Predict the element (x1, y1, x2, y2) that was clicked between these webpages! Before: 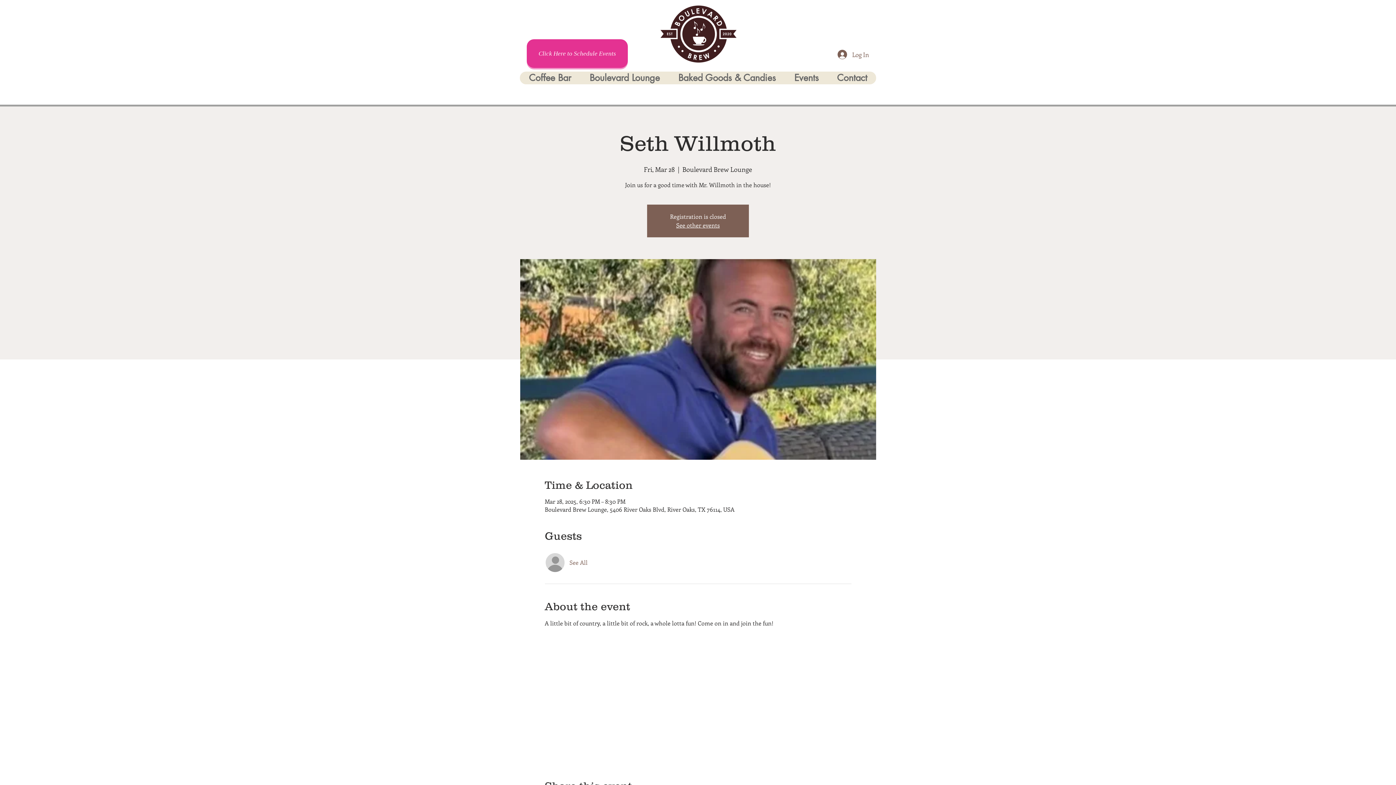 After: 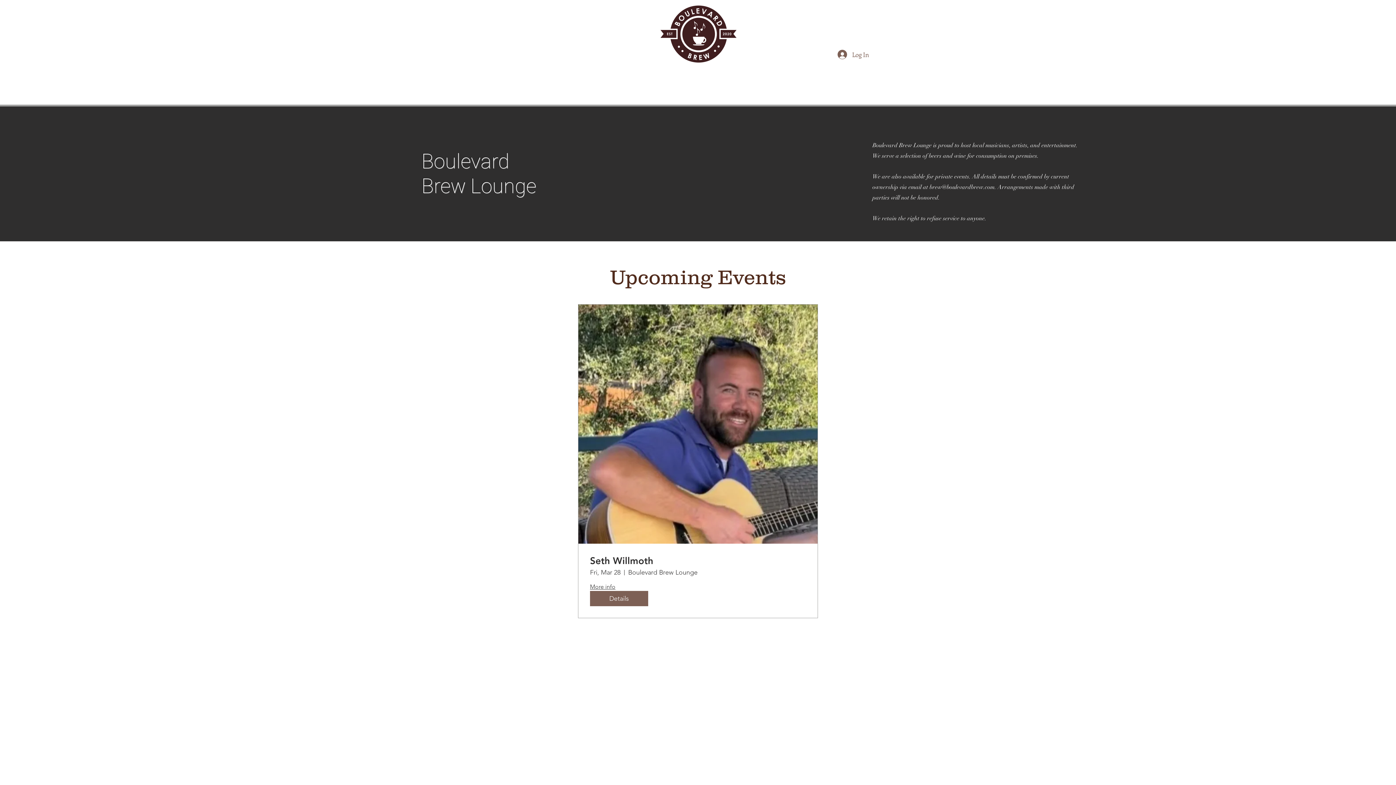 Action: label: Events bbox: (785, 71, 828, 84)